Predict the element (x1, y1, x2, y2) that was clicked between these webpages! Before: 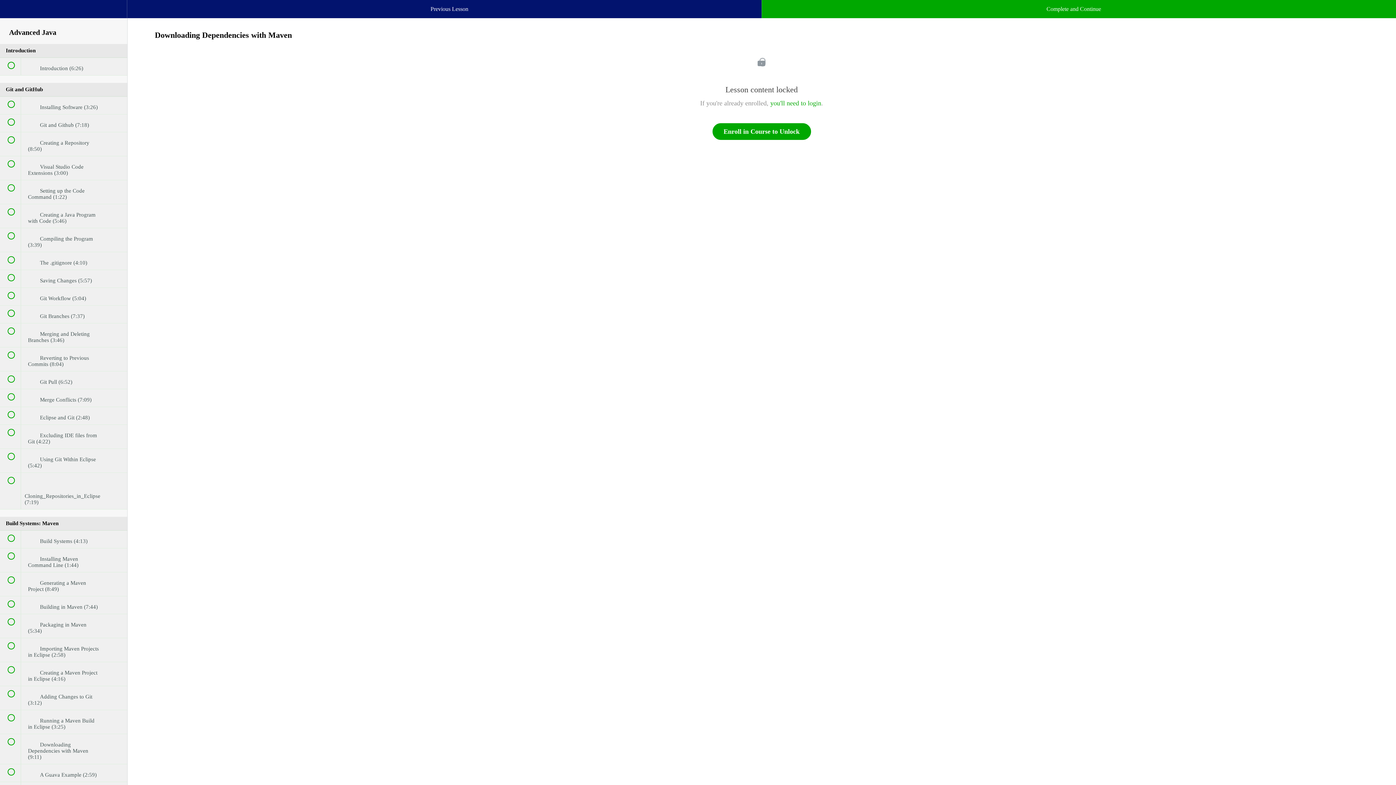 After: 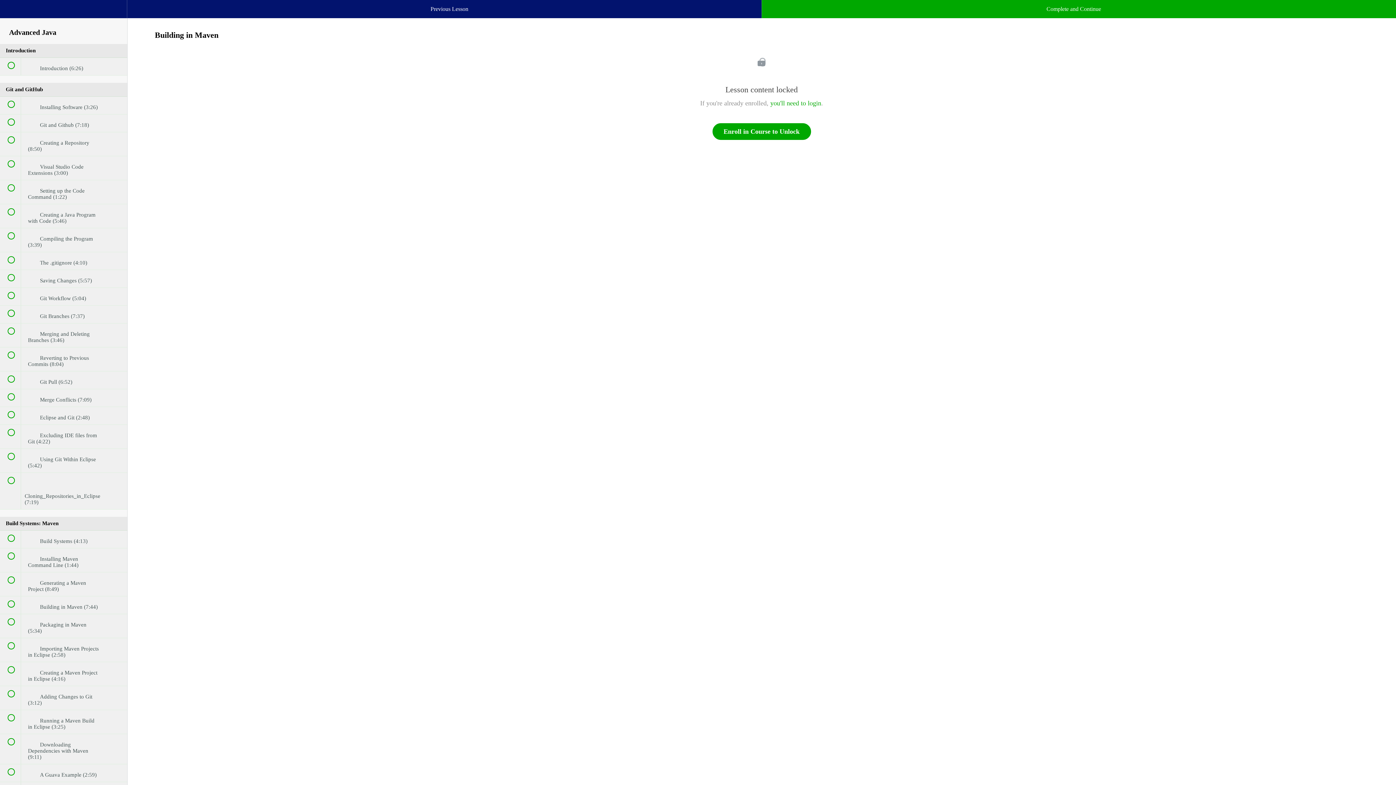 Action: bbox: (0, 596, 127, 614) label:  
 Building in Maven (7:44)